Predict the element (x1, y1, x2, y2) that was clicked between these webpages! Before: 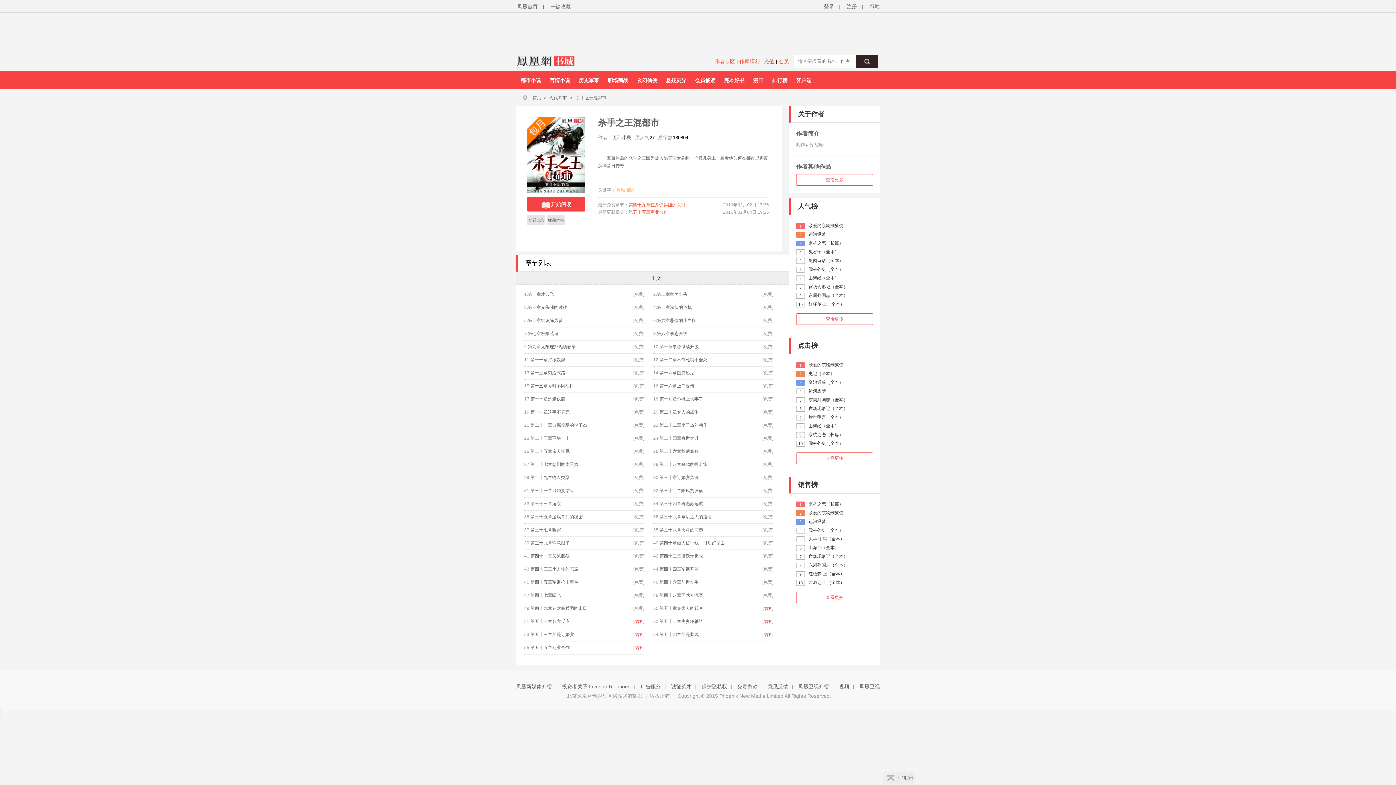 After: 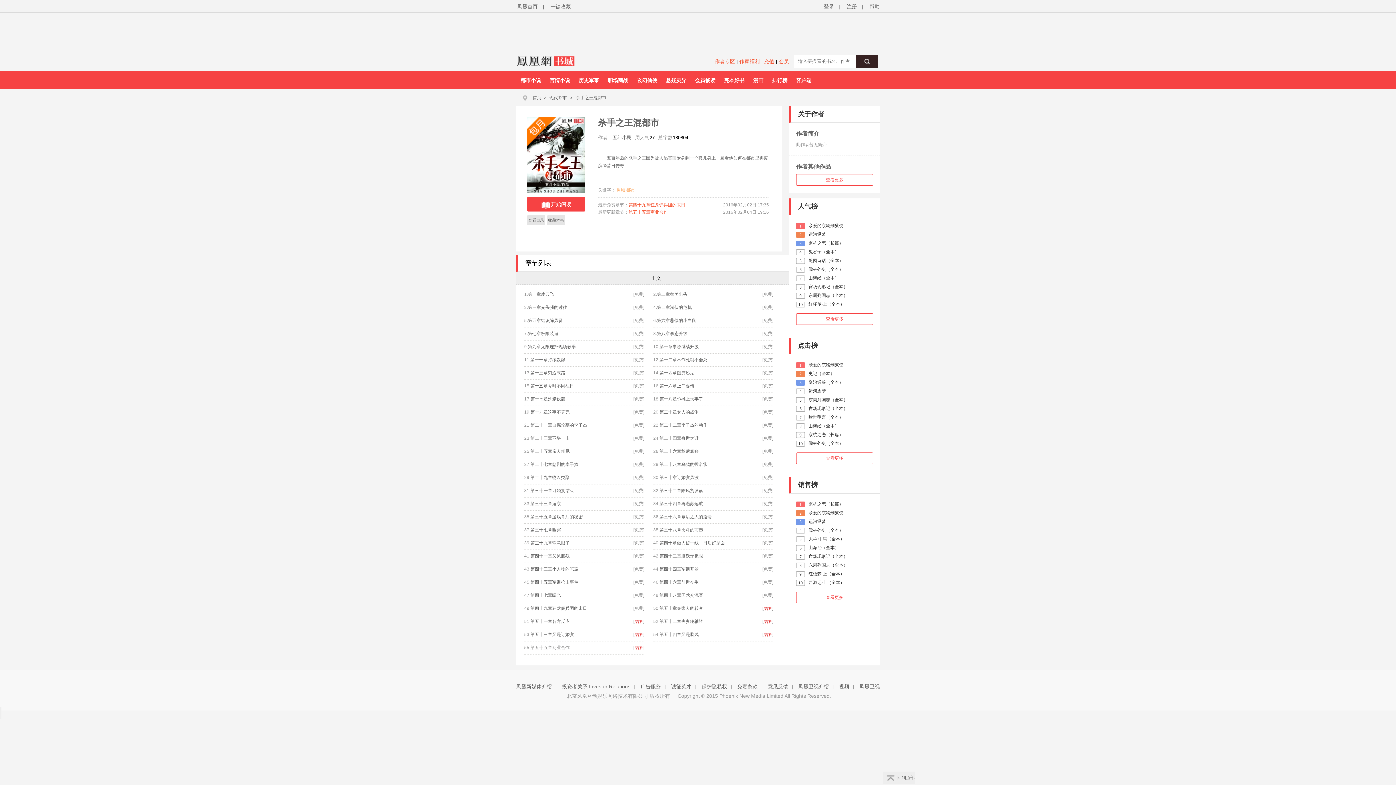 Action: bbox: (530, 645, 569, 650) label: 第五十五章商业合作